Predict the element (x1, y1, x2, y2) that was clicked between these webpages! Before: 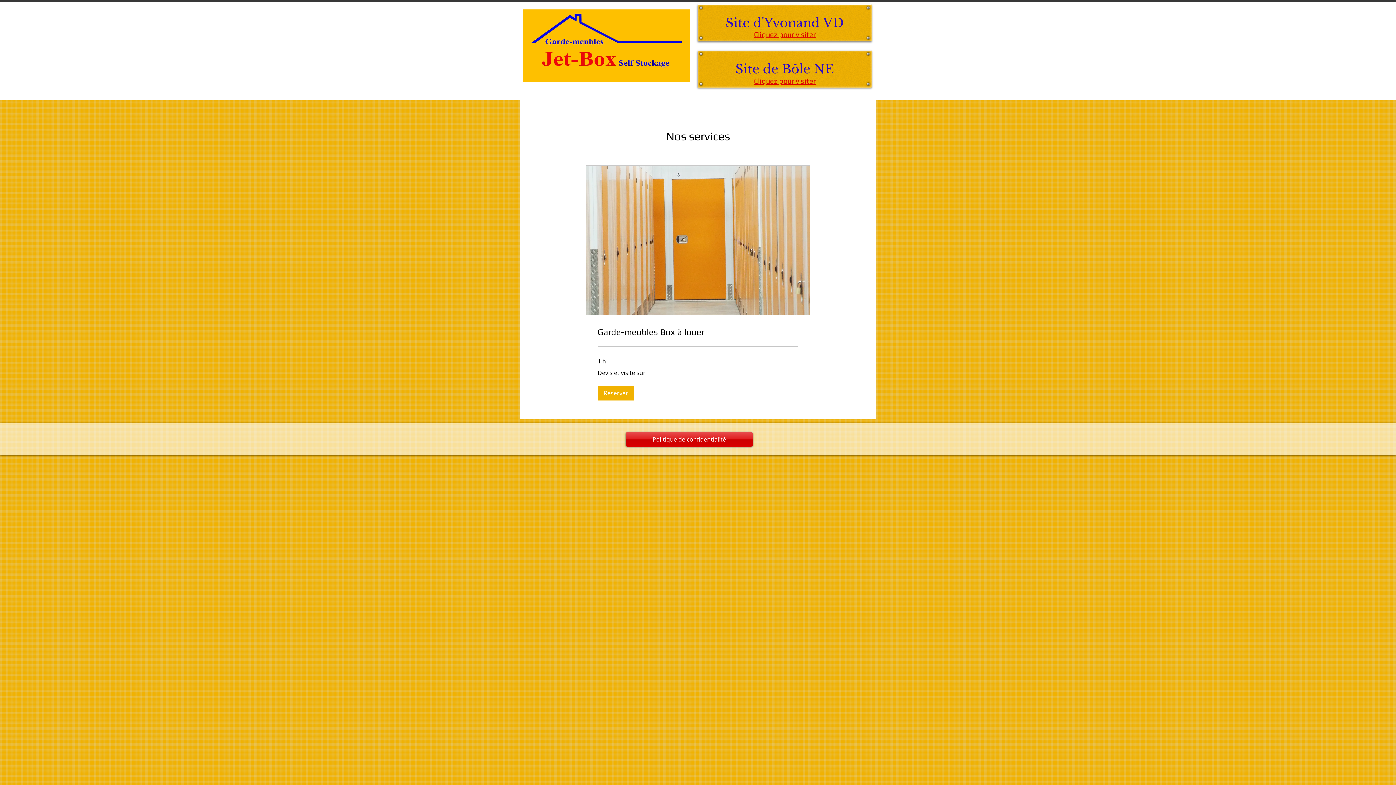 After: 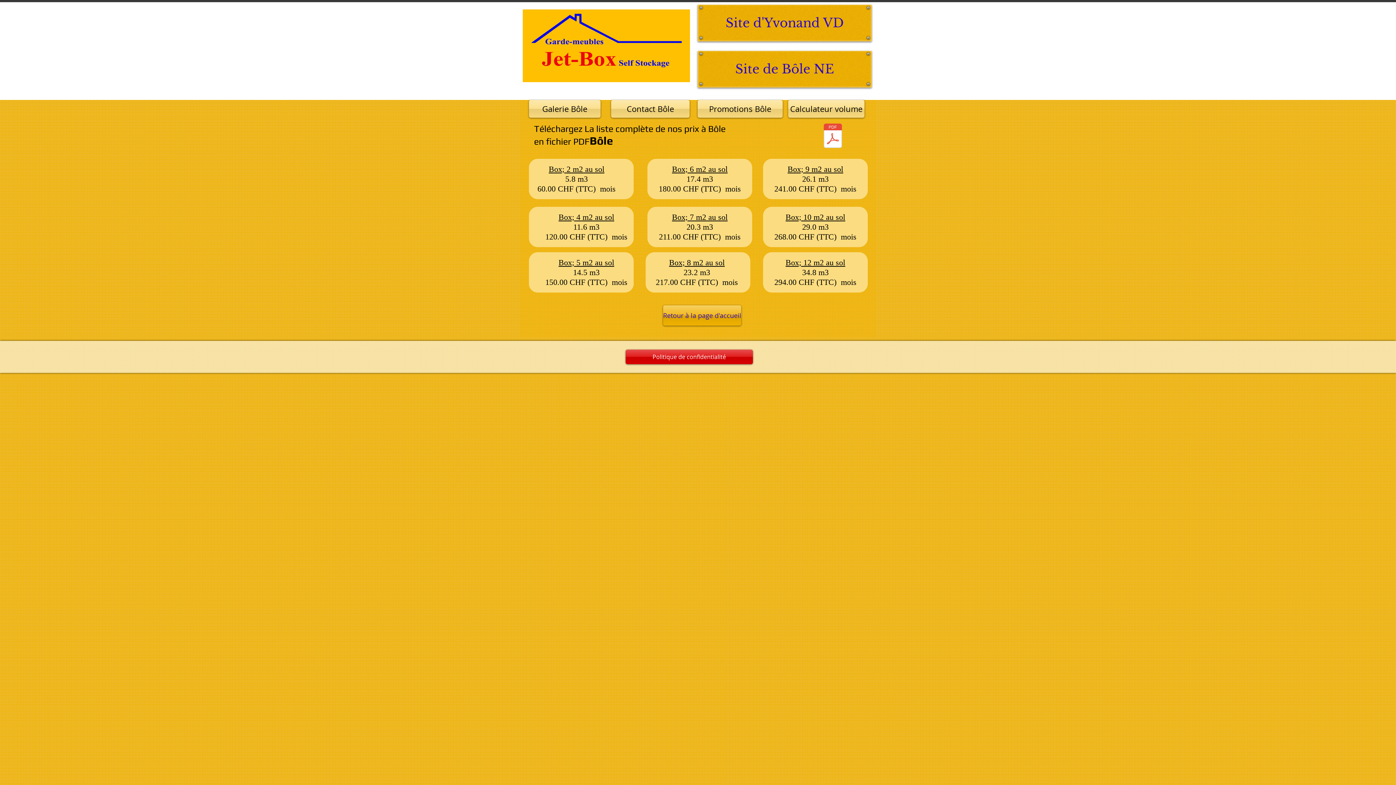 Action: bbox: (697, 50, 872, 87) label: Site de Bôle NE